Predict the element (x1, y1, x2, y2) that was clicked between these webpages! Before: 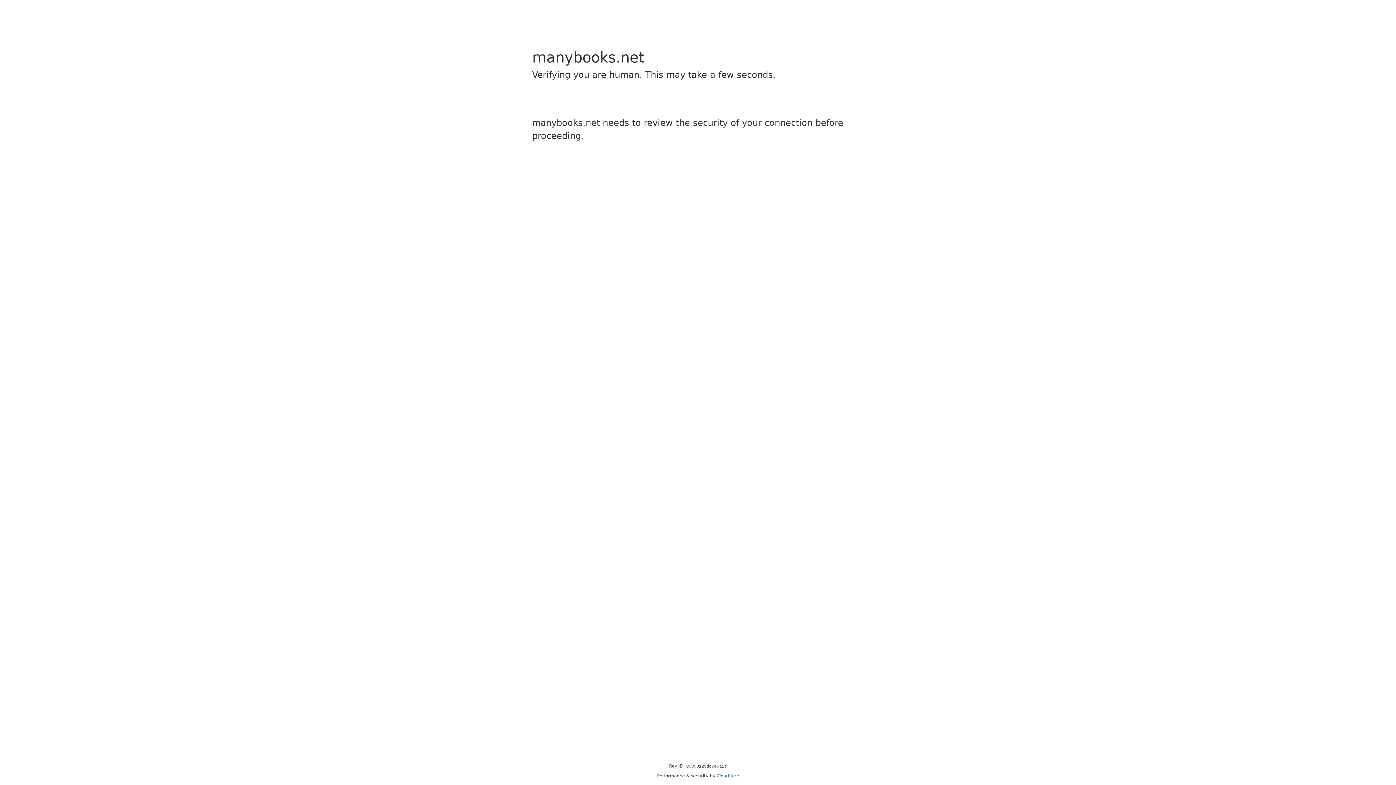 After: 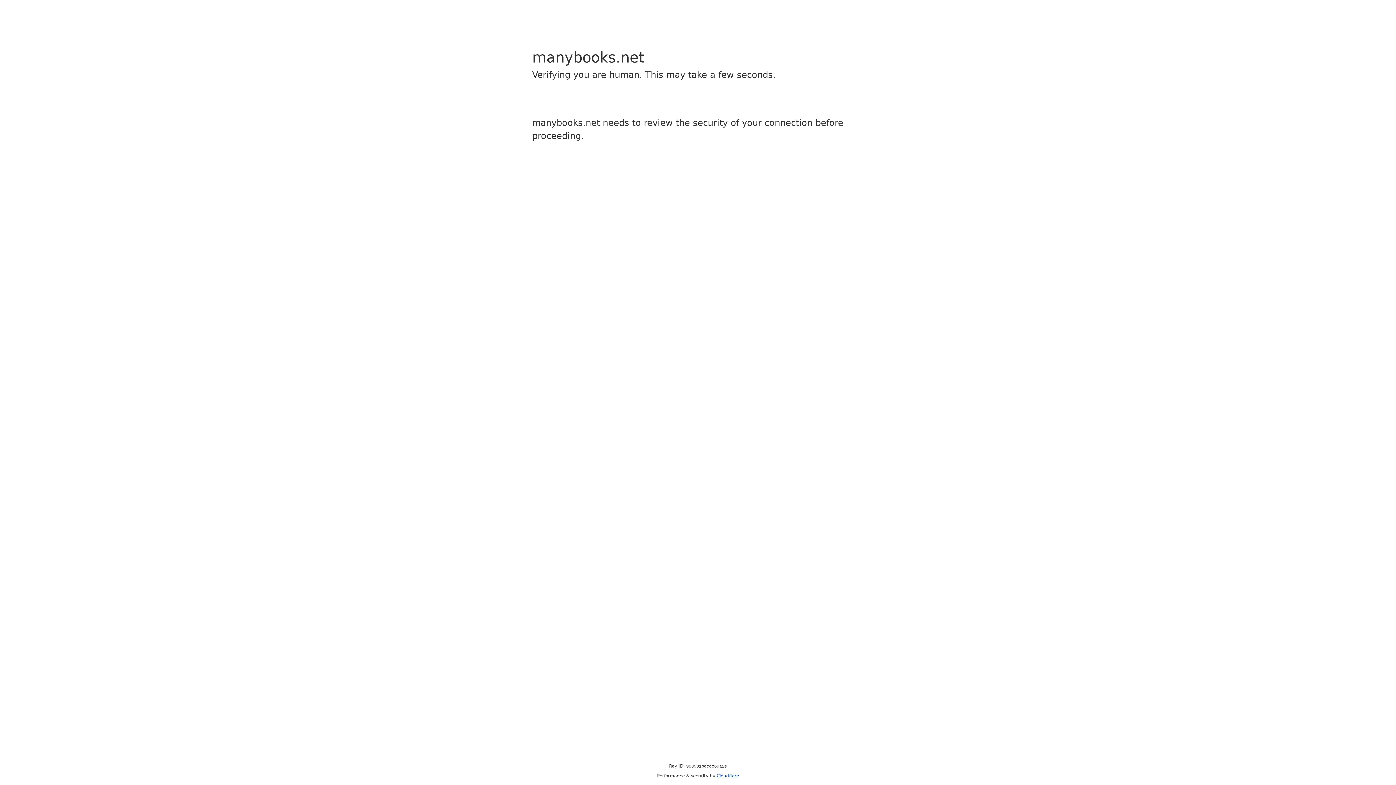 Action: label: Cloudflare bbox: (716, 773, 739, 778)